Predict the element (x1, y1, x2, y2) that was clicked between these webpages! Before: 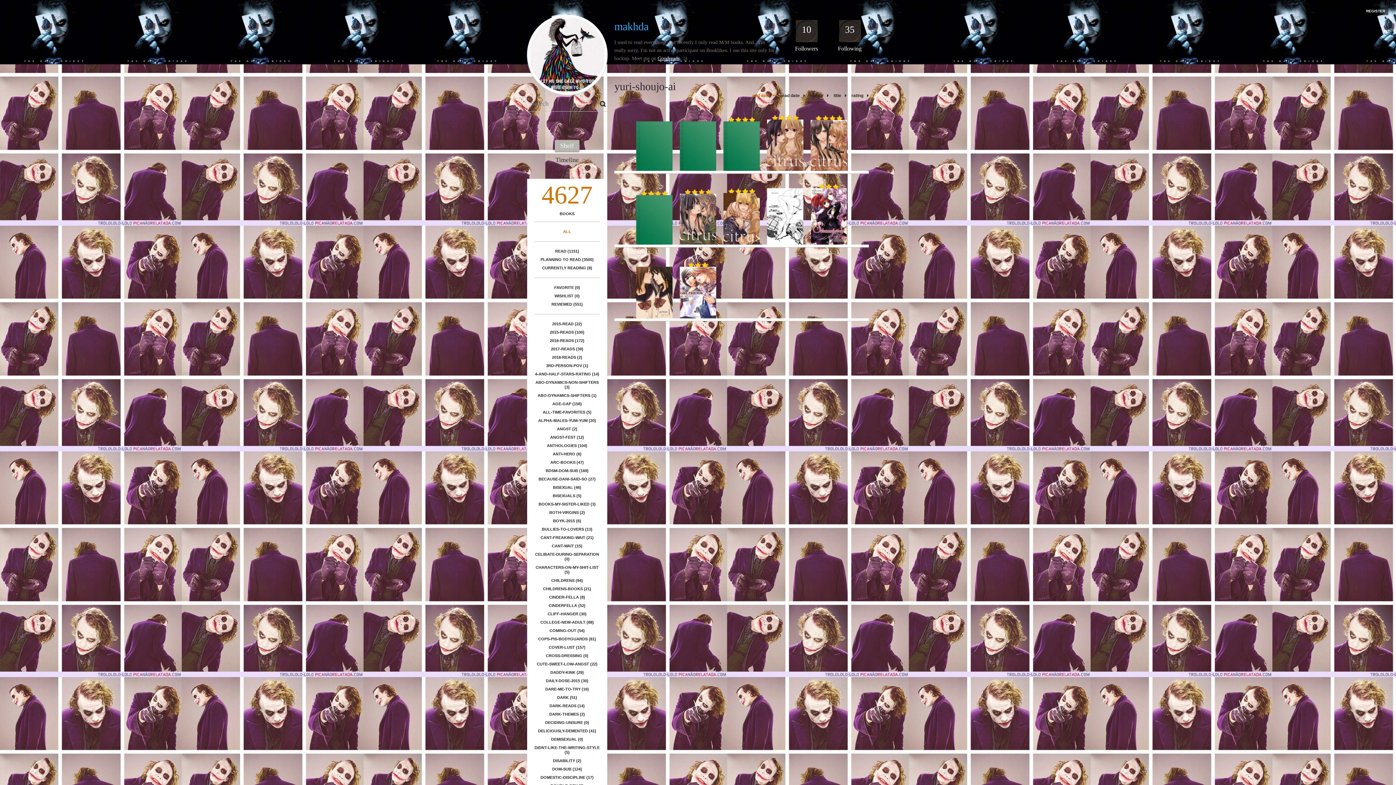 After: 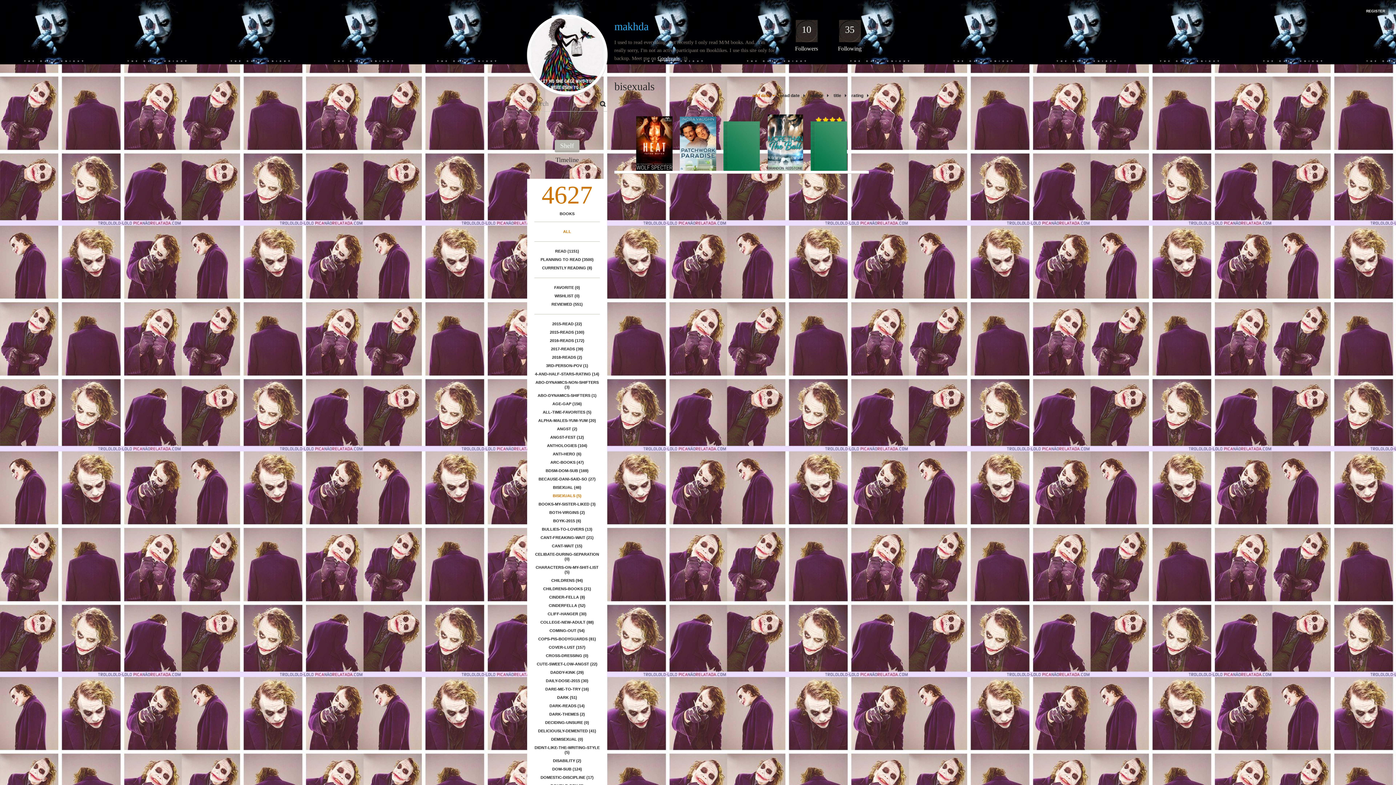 Action: label: BISEXUALS (5) bbox: (534, 492, 600, 500)